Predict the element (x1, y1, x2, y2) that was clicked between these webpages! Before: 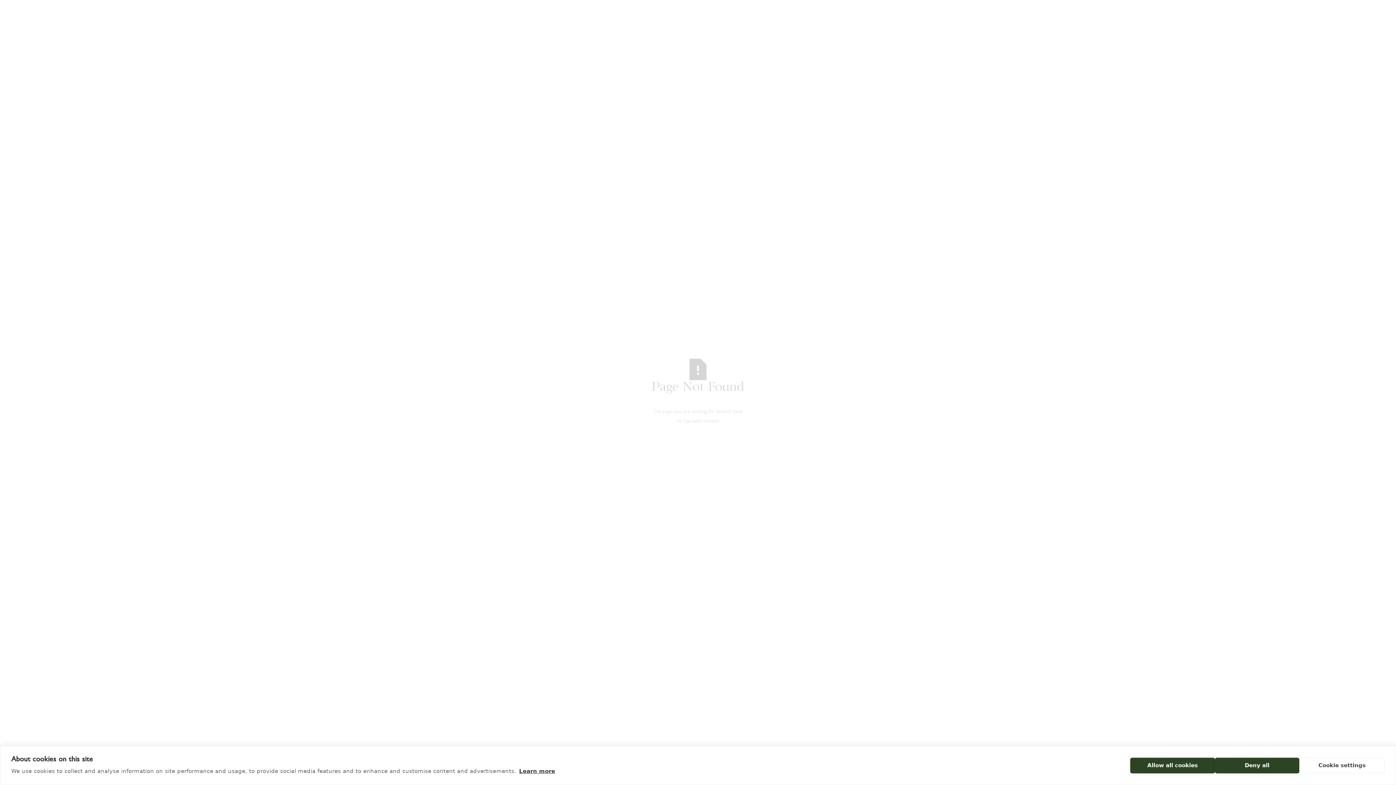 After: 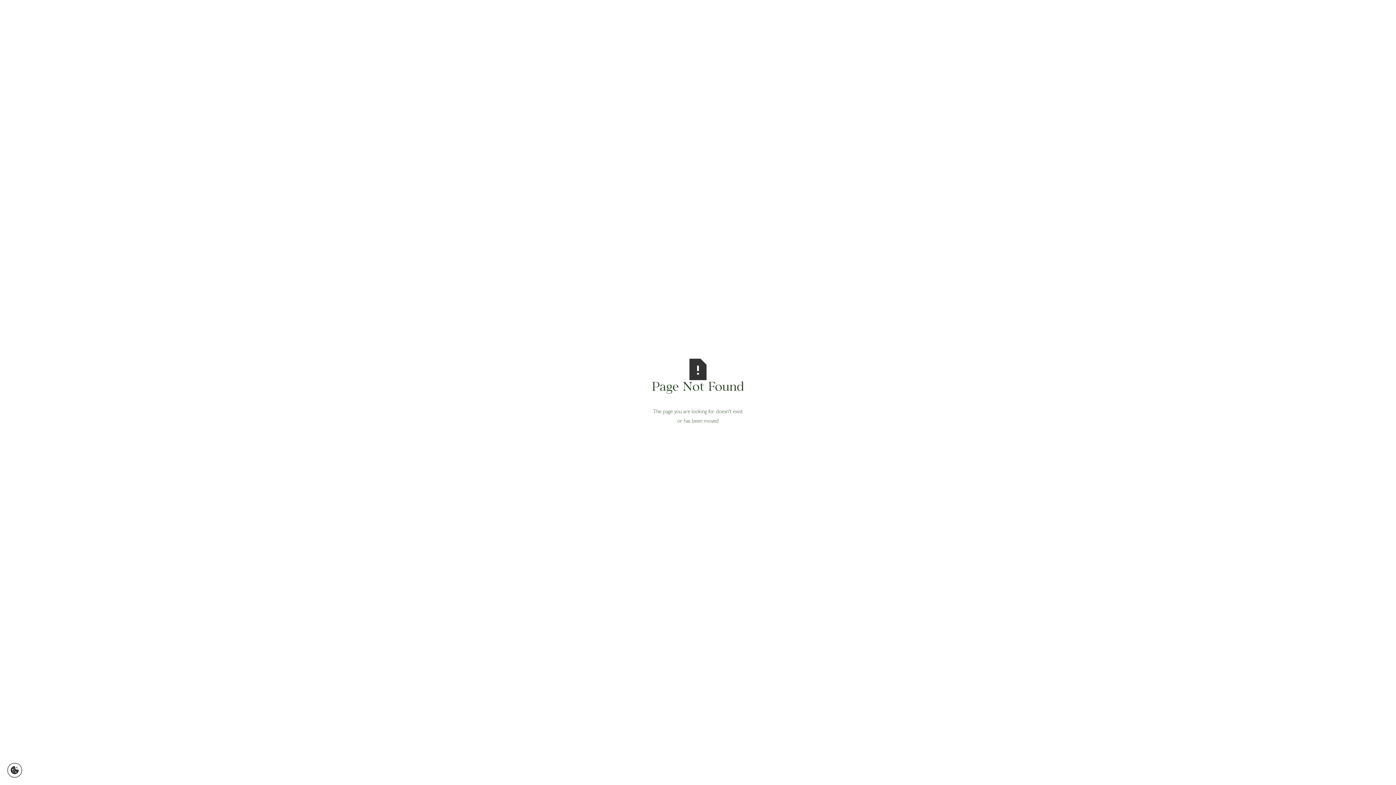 Action: bbox: (1130, 758, 1215, 773) label: Allow all cookies